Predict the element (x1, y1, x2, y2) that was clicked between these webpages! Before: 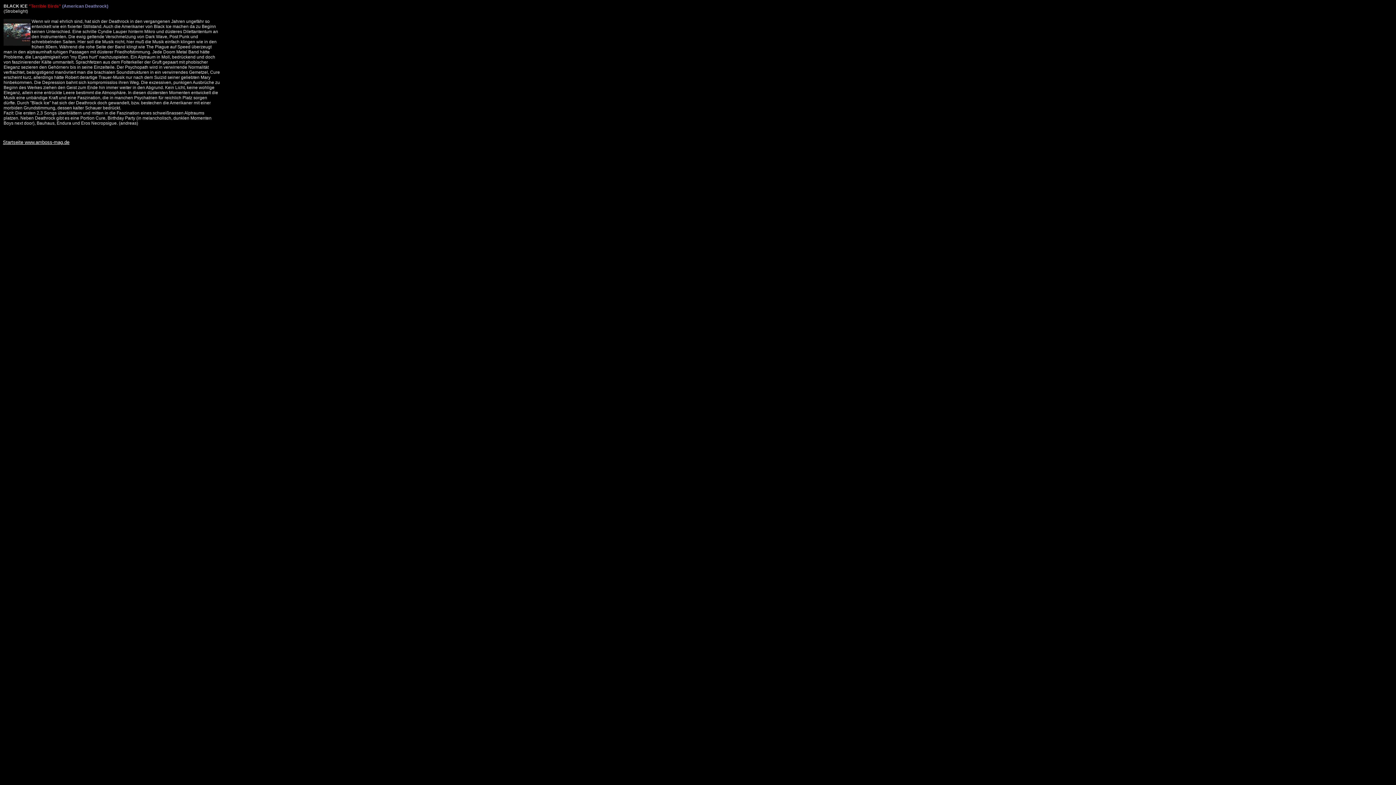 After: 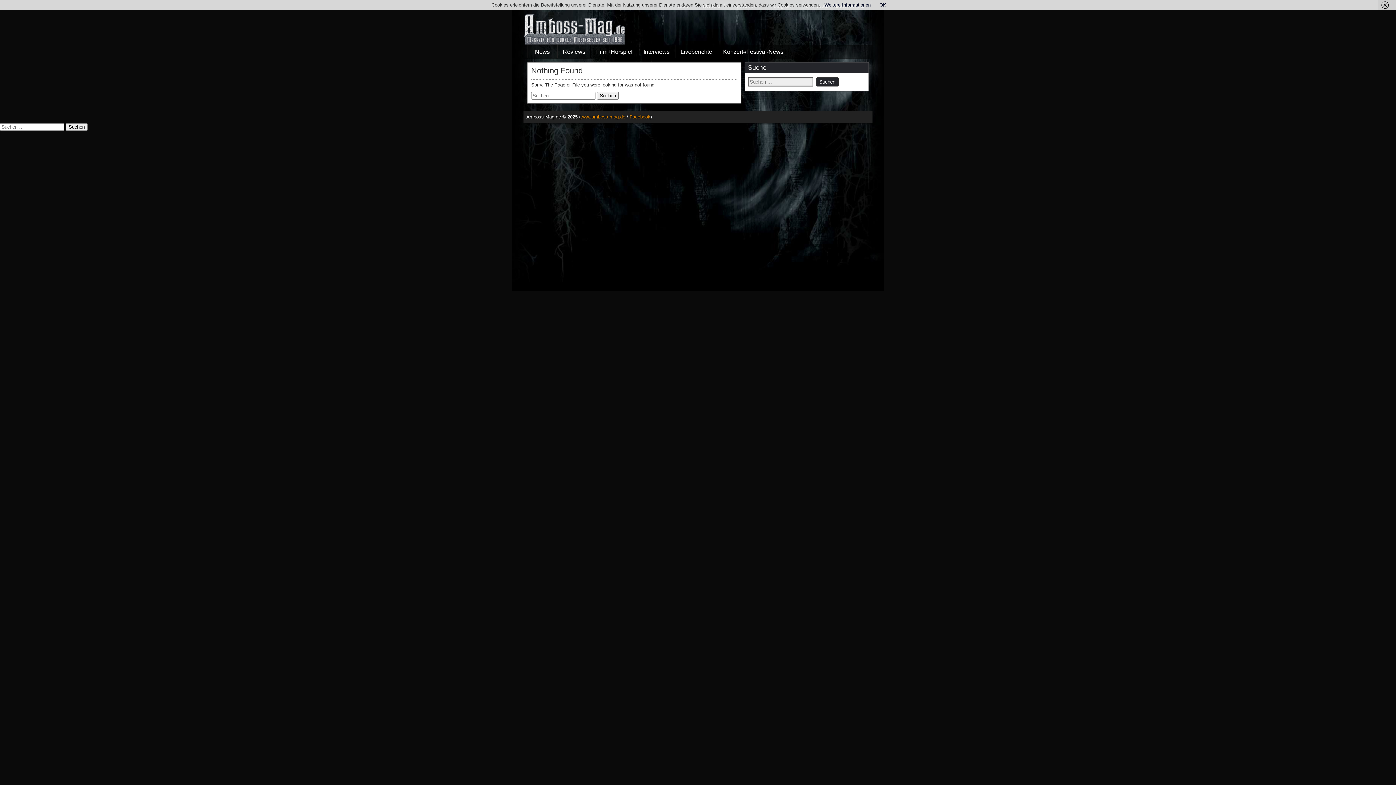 Action: bbox: (2, 139, 69, 145) label: Startseite www.amboss-mag.de